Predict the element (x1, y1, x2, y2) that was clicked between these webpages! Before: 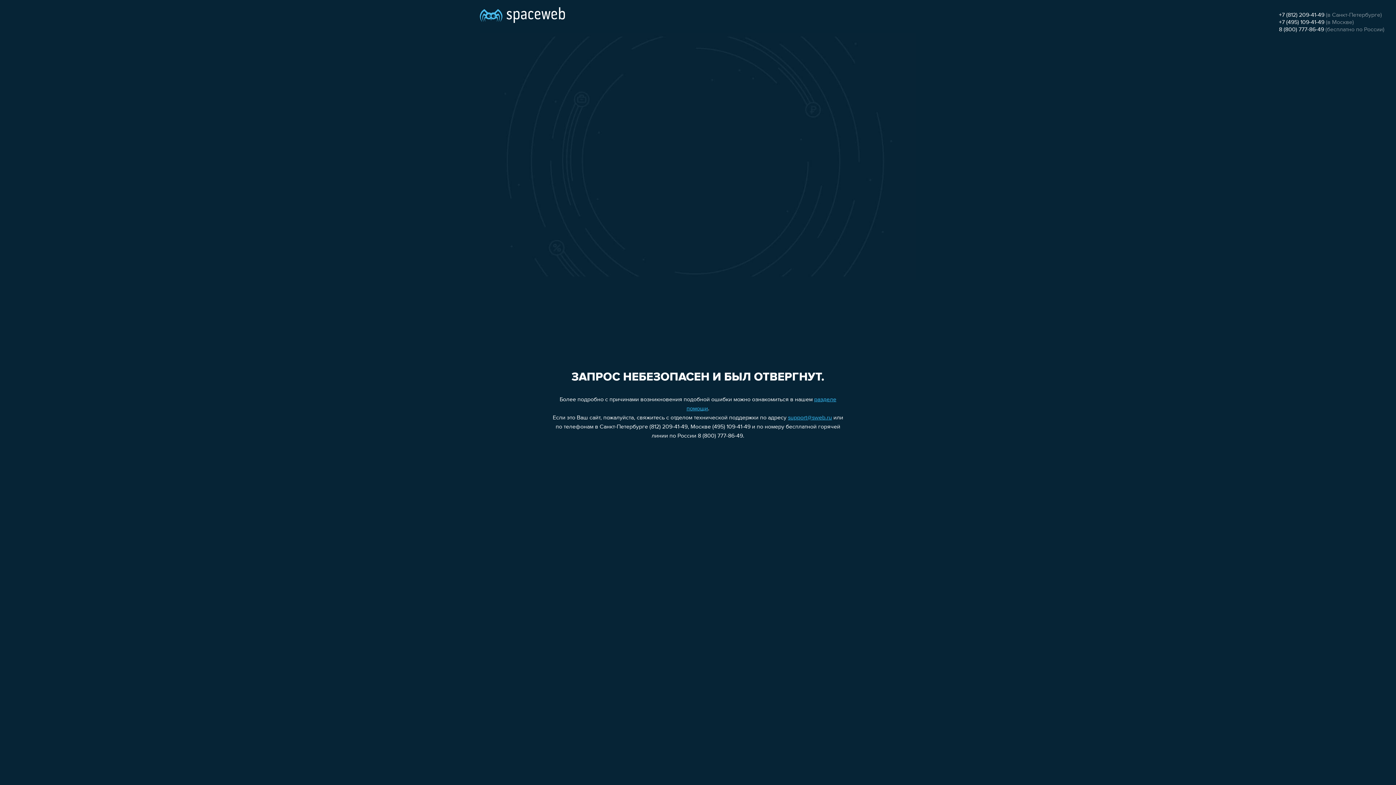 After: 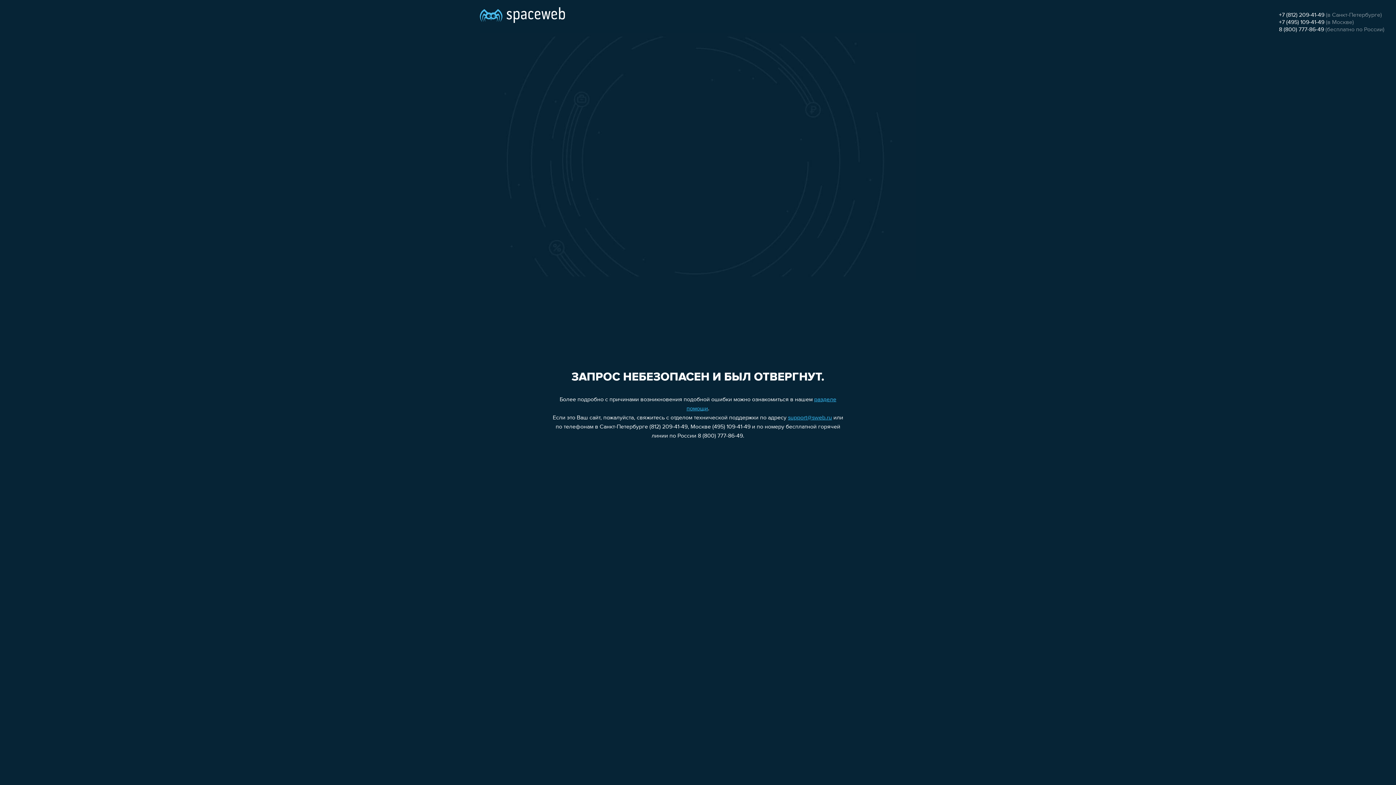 Action: label: +7 (495) 109-41-49 bbox: (1279, 19, 1324, 25)